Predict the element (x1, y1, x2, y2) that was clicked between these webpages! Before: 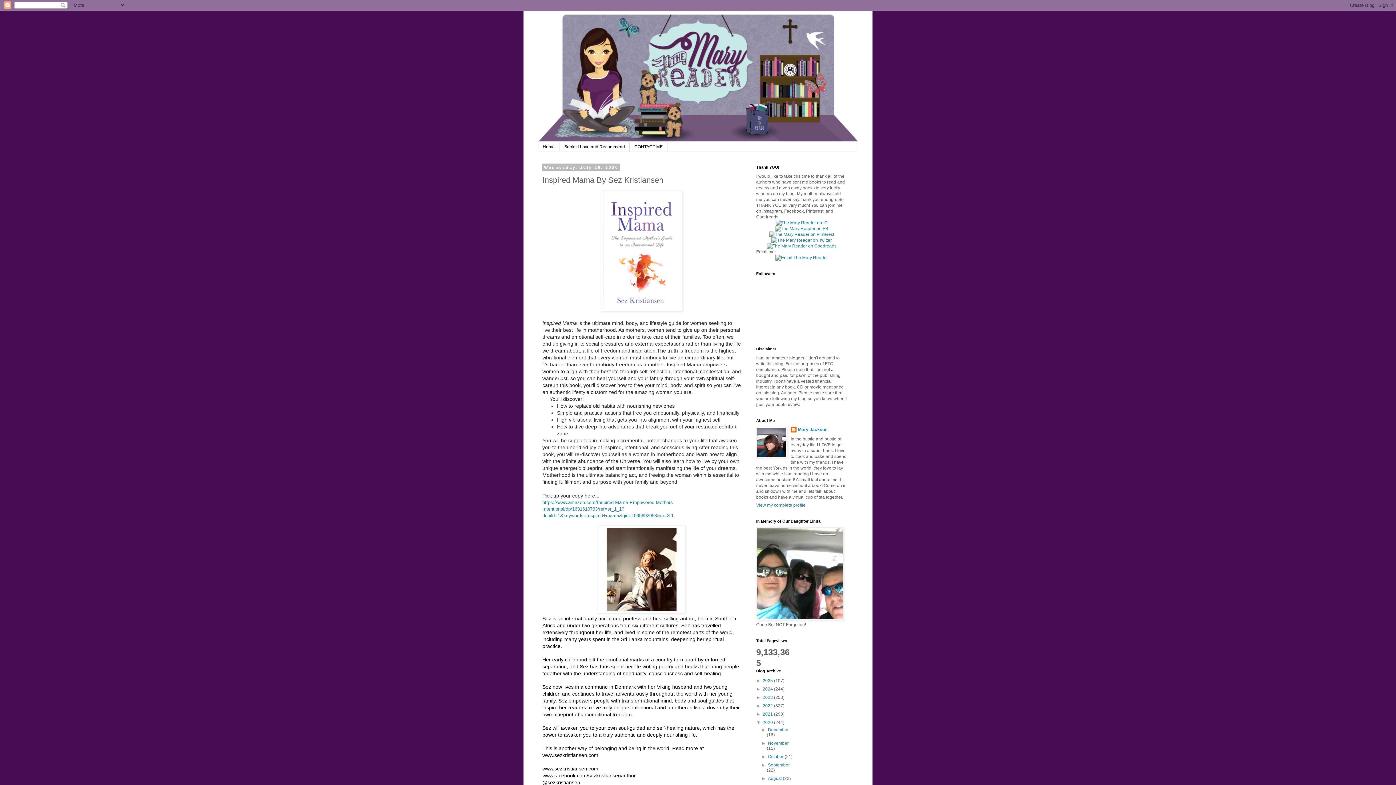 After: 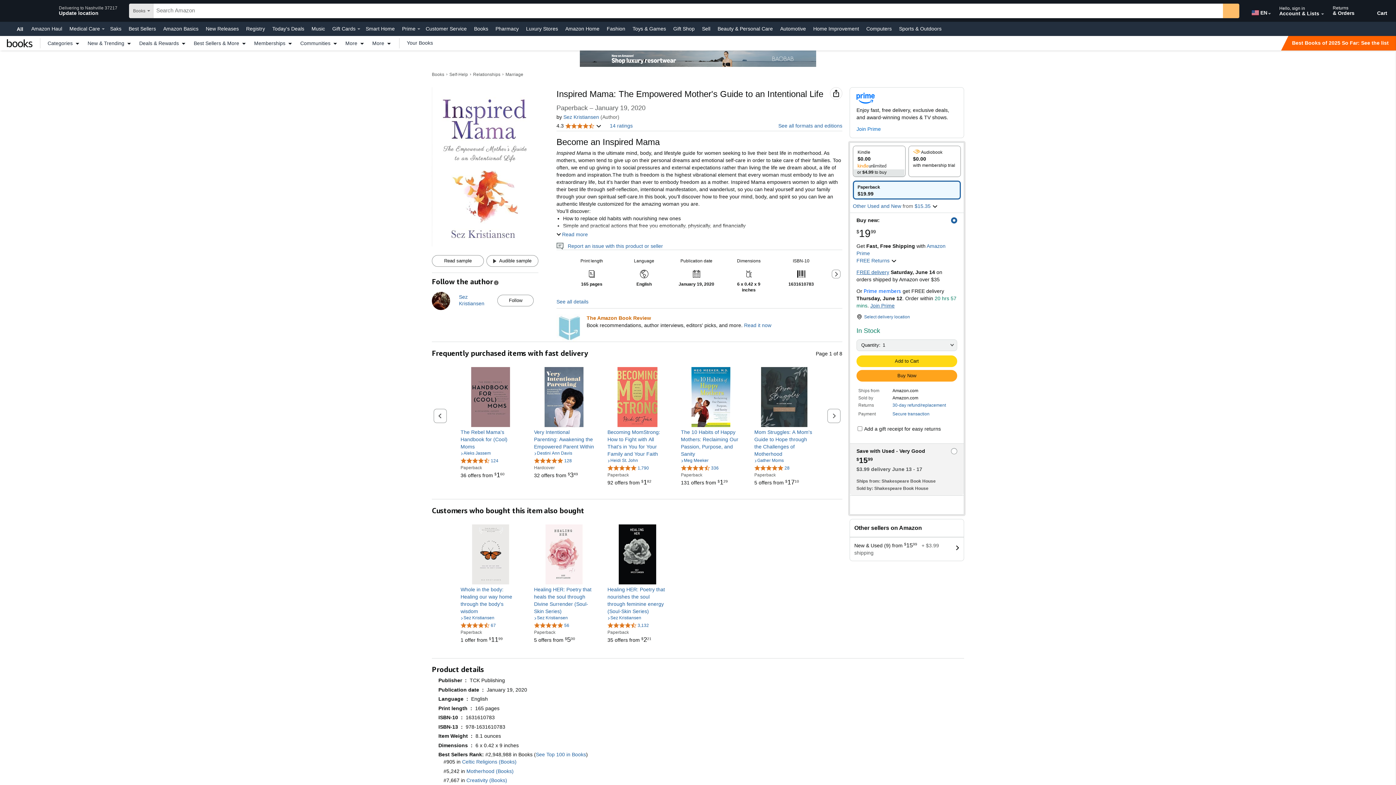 Action: label: https://www.amazon.com/Inspired-Mama-Empowered-Mothers-Intentional/dp/1631610783/ref=sr_1_1?dchild=1&keywords=Inspired+mama&qid=1595692958&sr=8-1 bbox: (542, 500, 674, 518)